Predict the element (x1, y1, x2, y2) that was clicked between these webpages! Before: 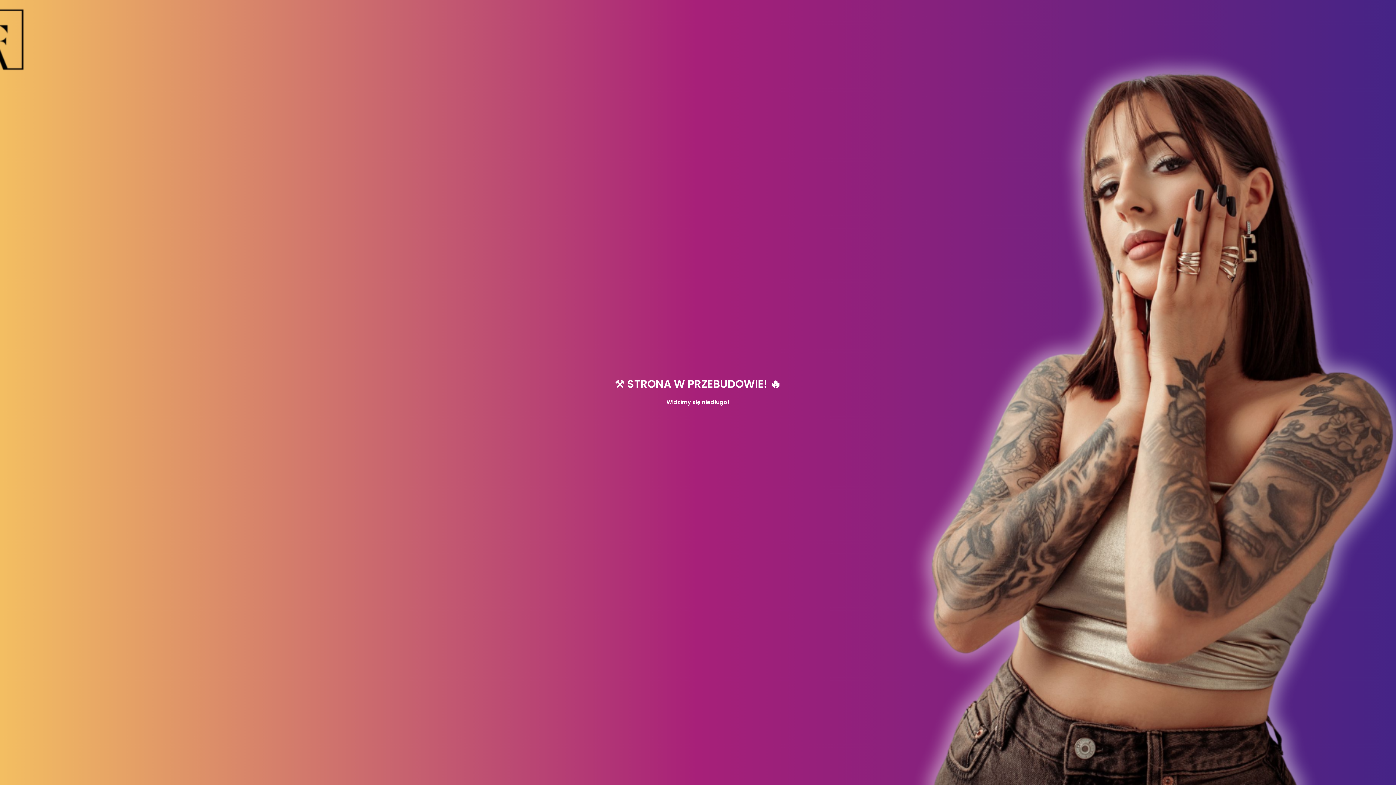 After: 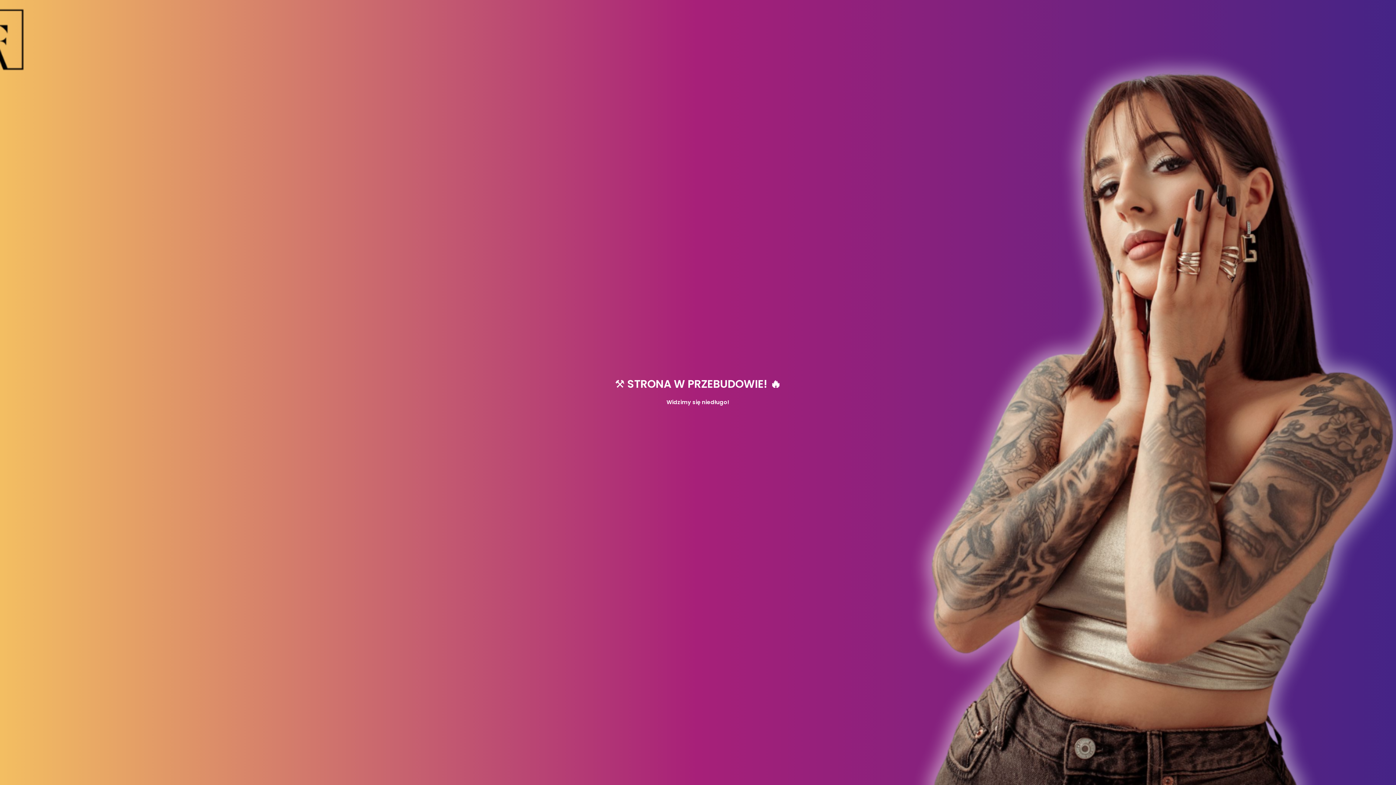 Action: bbox: (615, 382, 781, 389) label: ⚒️ STRONA W PRZEBUDOWIE! 🔥